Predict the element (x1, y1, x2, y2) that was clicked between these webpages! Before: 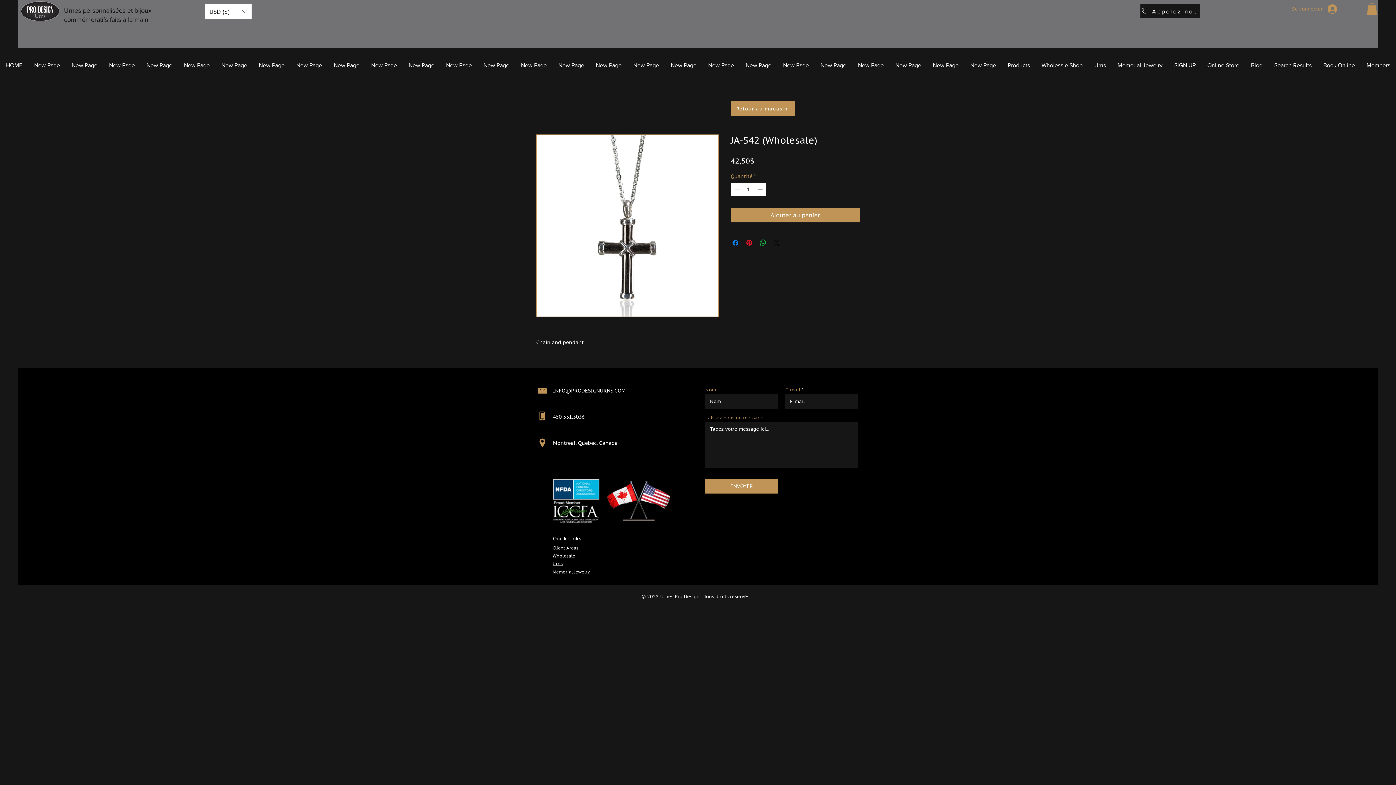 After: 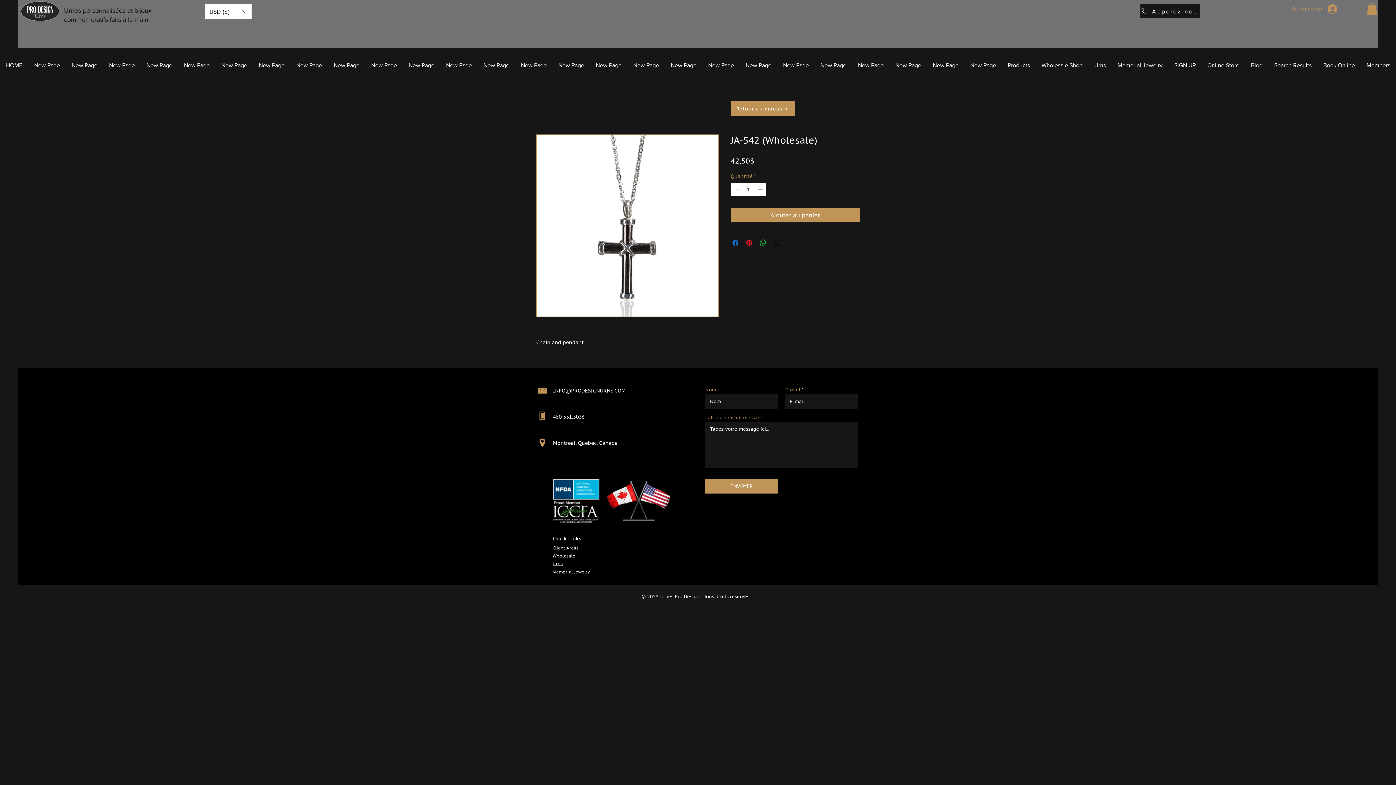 Action: label: INFO@PRODESIGNURNS.COM bbox: (553, 387, 625, 394)